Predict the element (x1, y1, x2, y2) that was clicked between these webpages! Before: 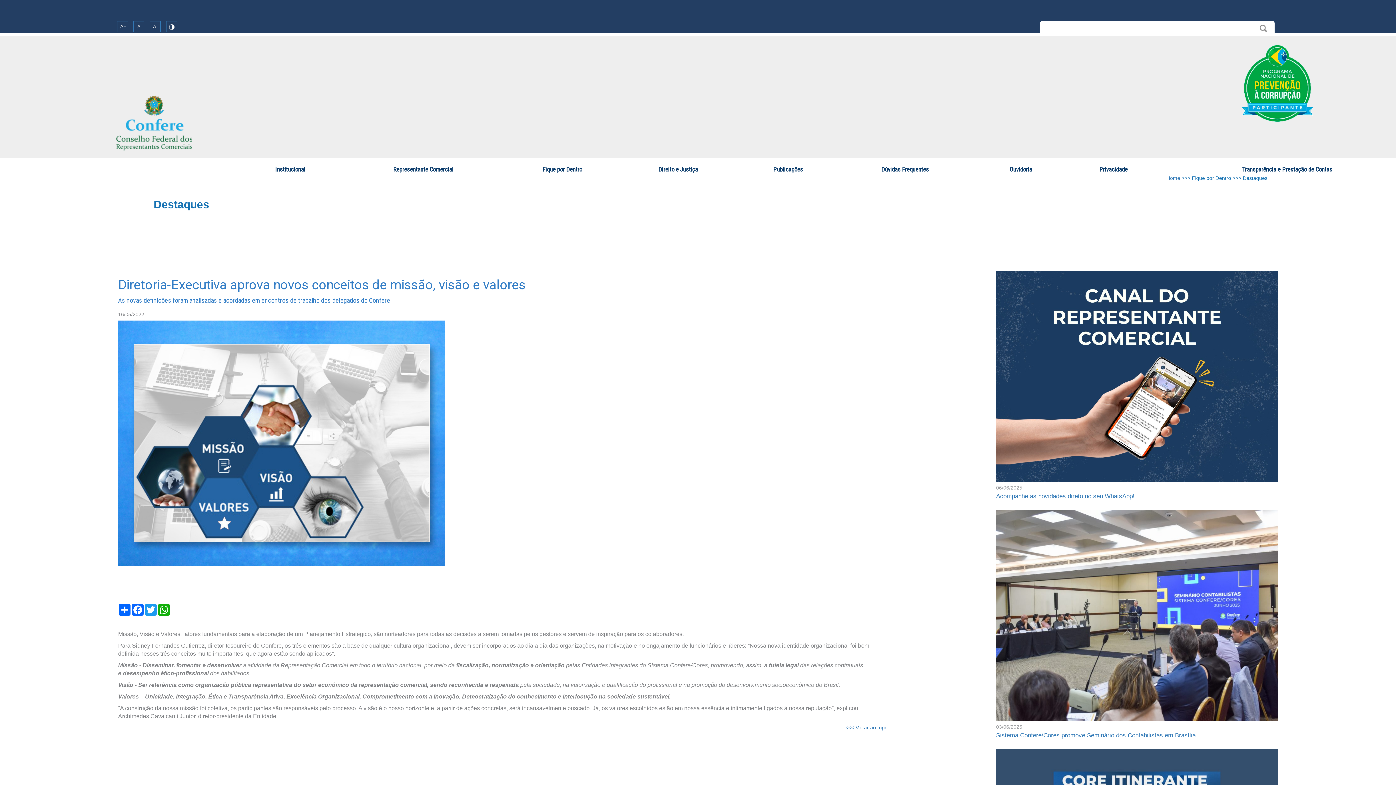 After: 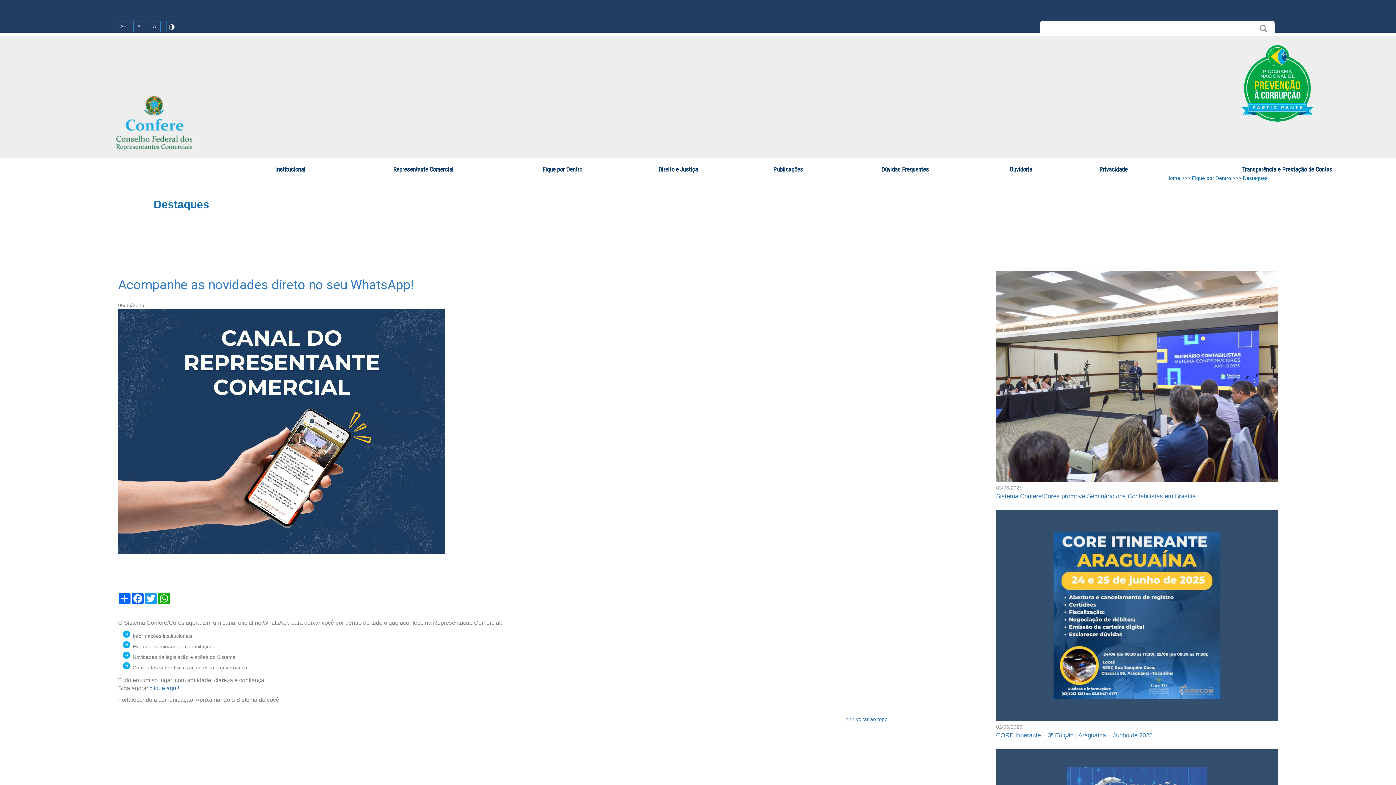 Action: bbox: (996, 492, 1134, 499) label: Acompanhe as novidades direto no seu WhatsApp!